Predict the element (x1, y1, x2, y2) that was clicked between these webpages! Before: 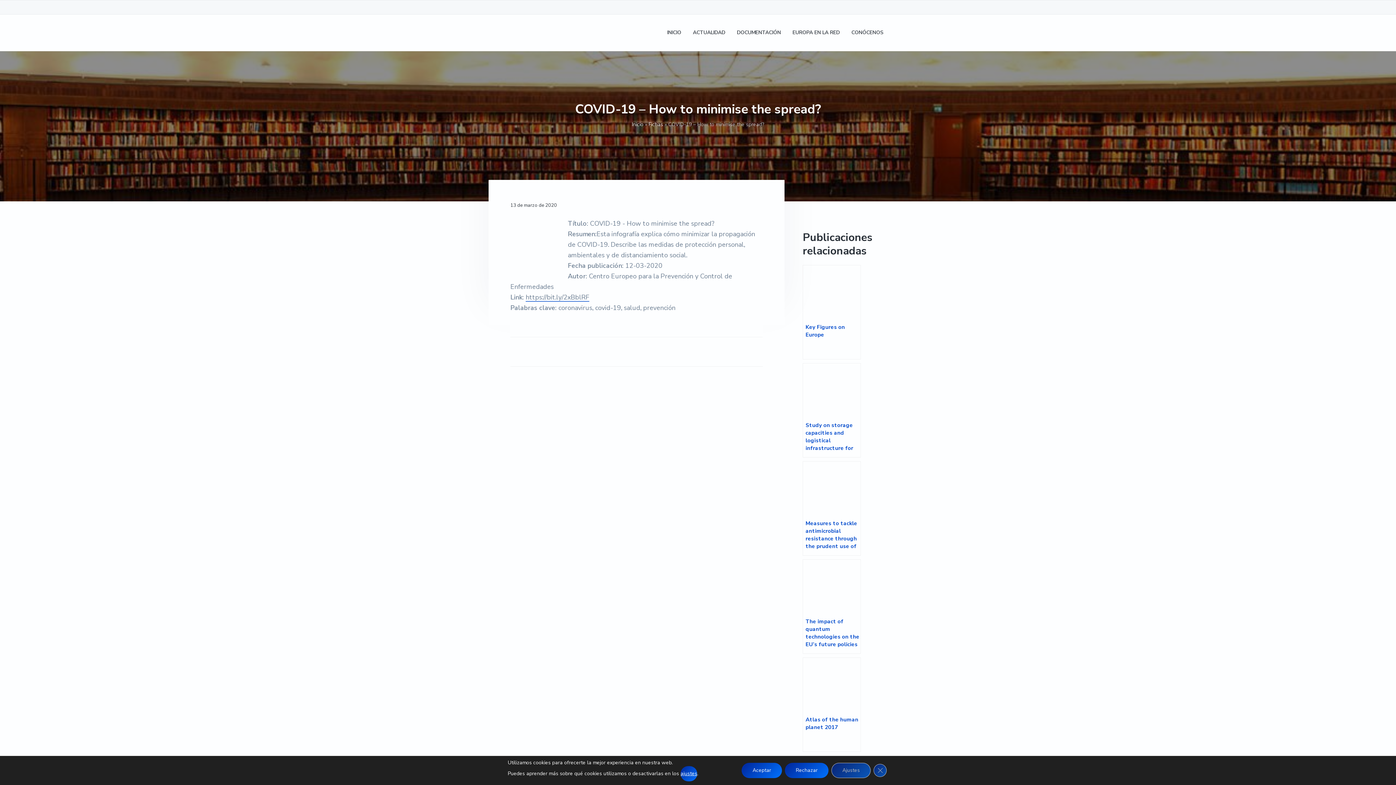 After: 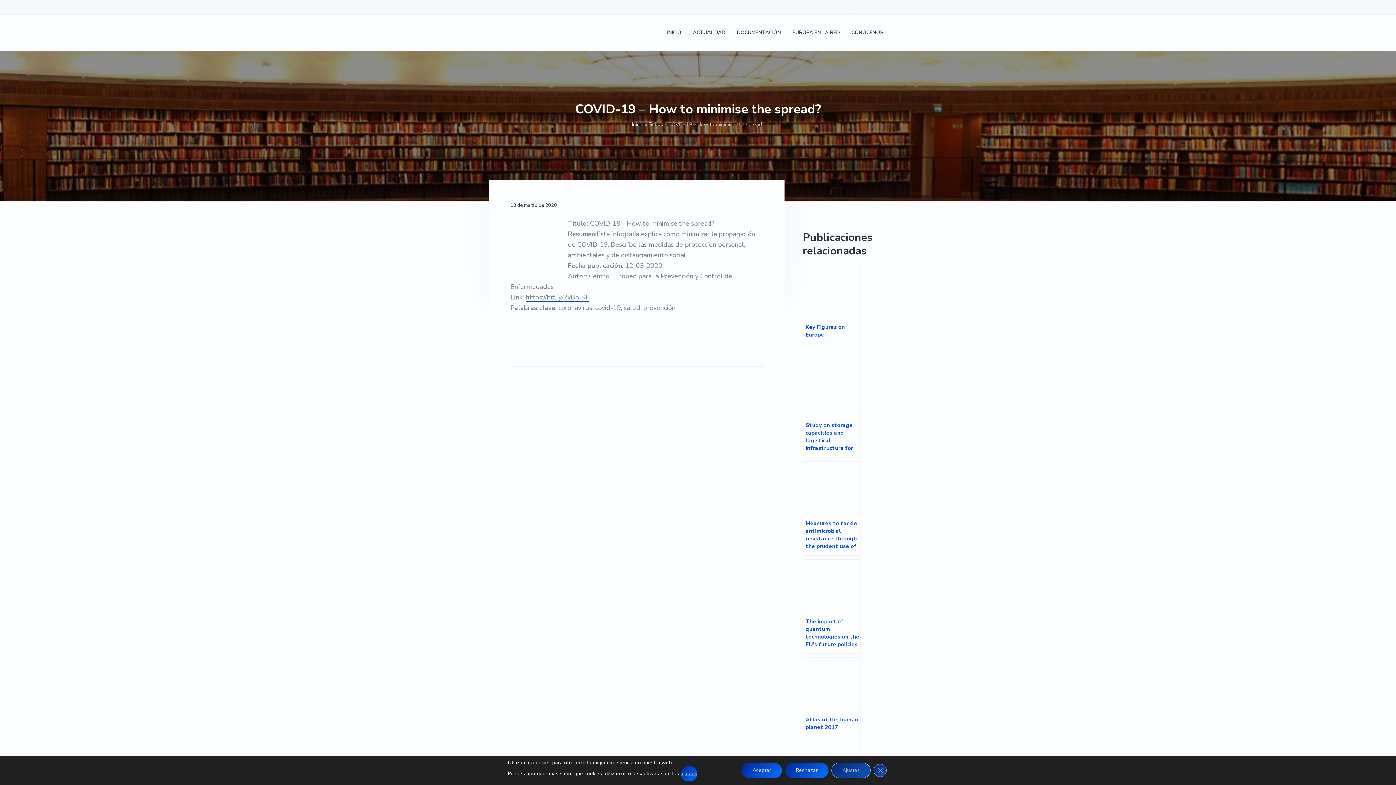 Action: bbox: (843, 1, 856, 14)